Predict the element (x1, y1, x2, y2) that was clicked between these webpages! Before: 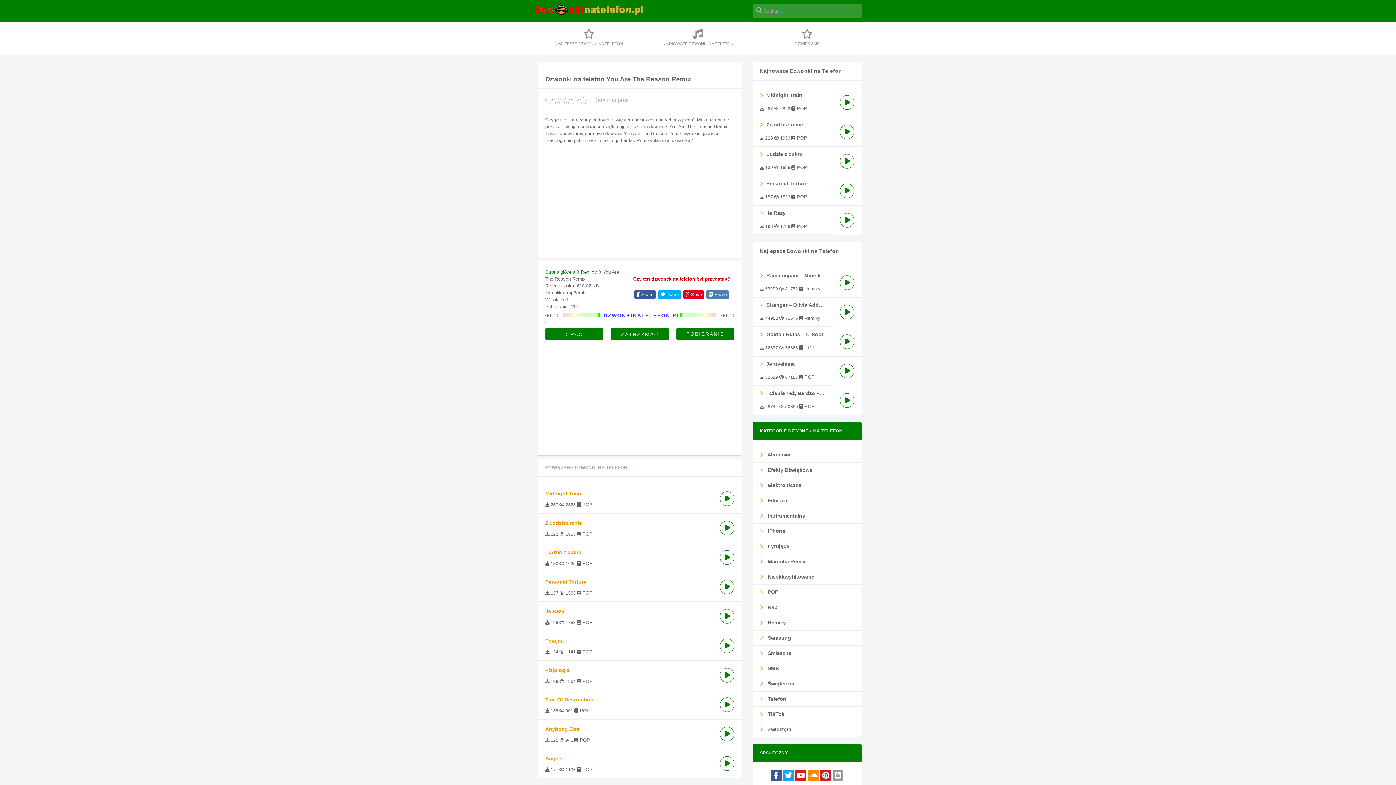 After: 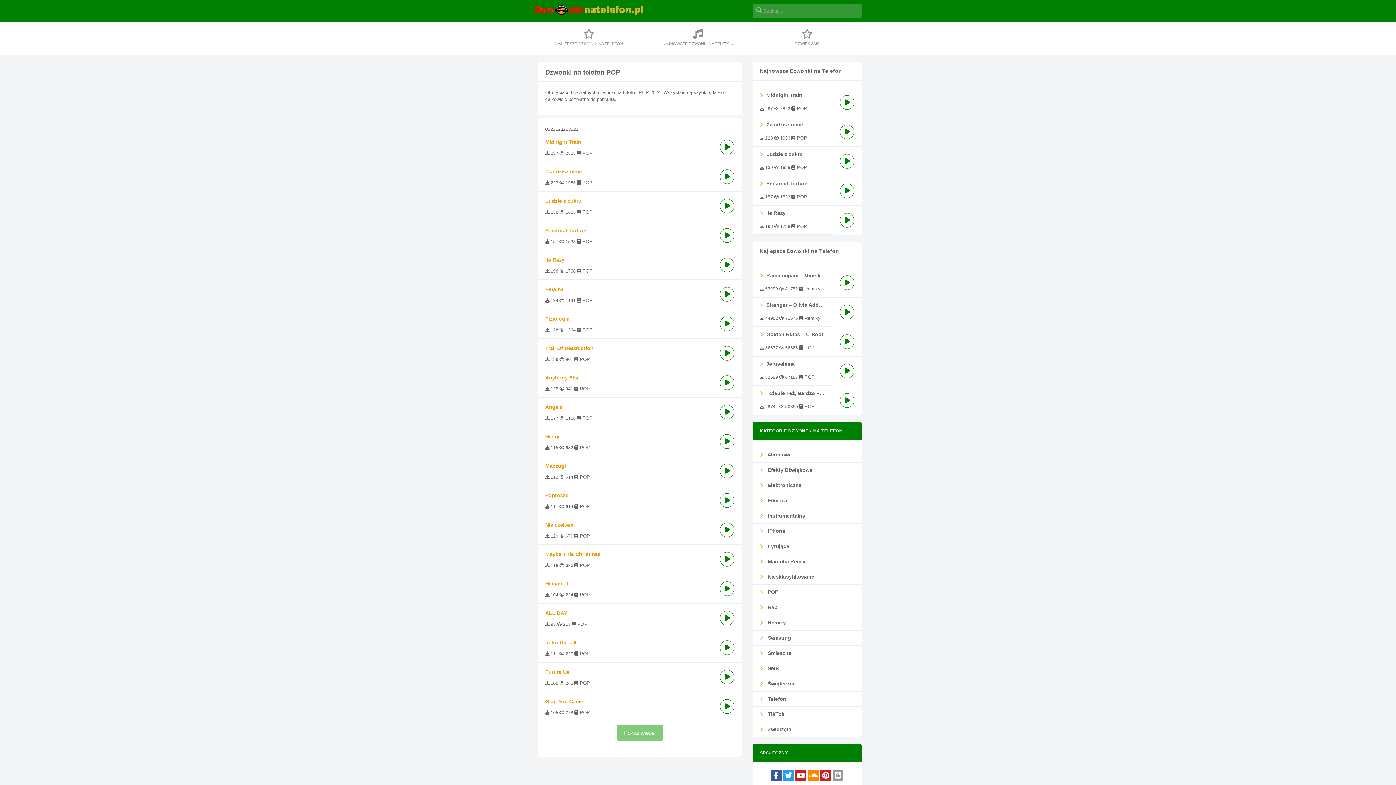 Action: bbox: (752, 585, 861, 600) label:  POP